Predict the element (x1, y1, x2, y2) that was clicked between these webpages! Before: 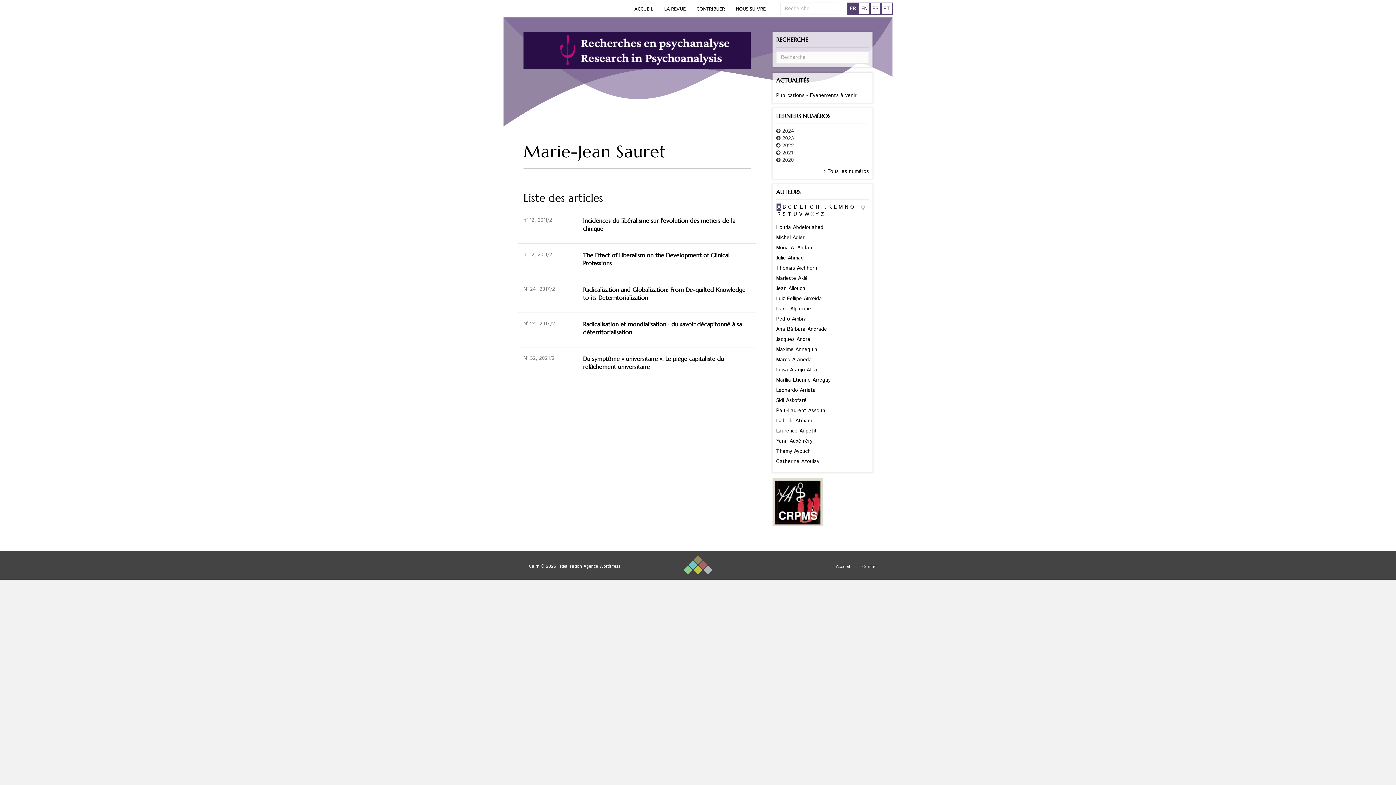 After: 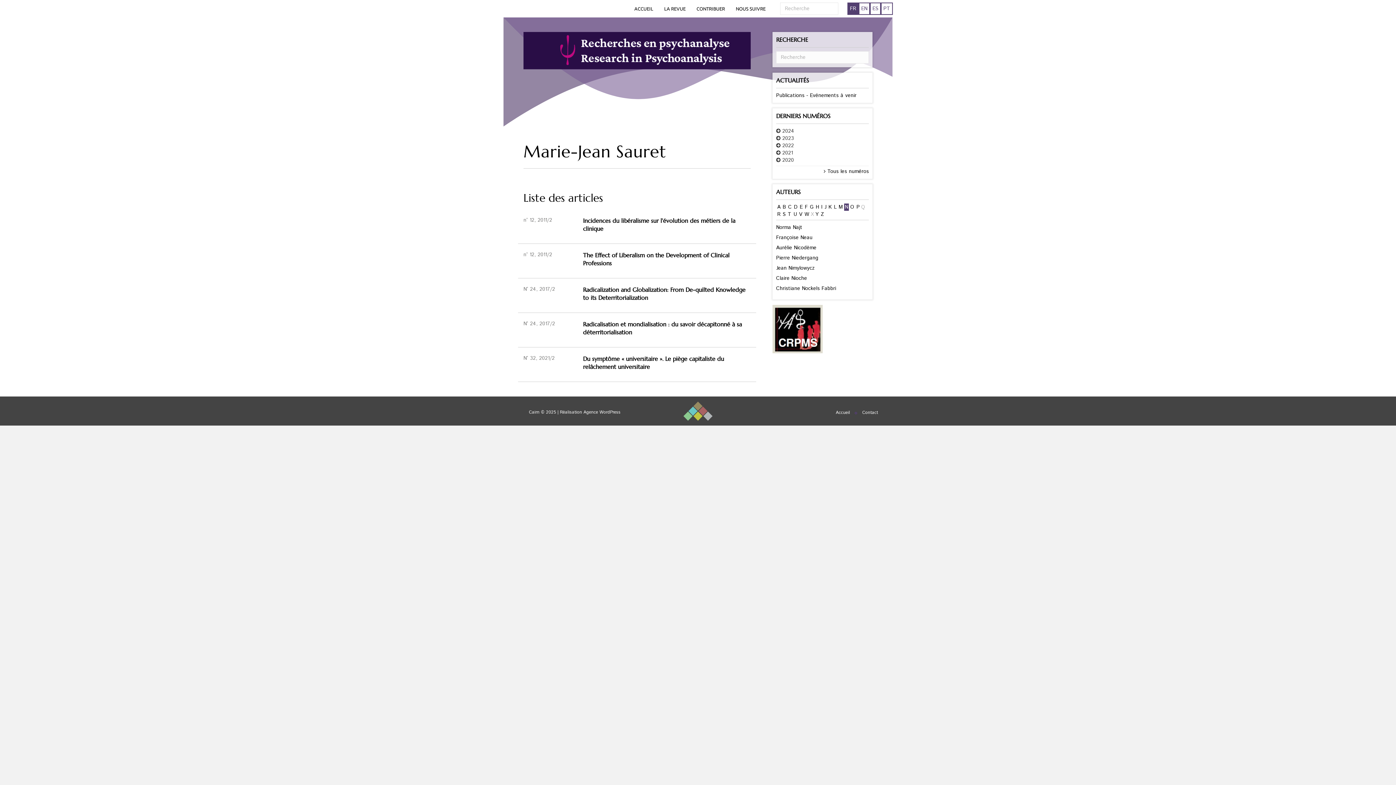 Action: label: N bbox: (844, 203, 849, 210)